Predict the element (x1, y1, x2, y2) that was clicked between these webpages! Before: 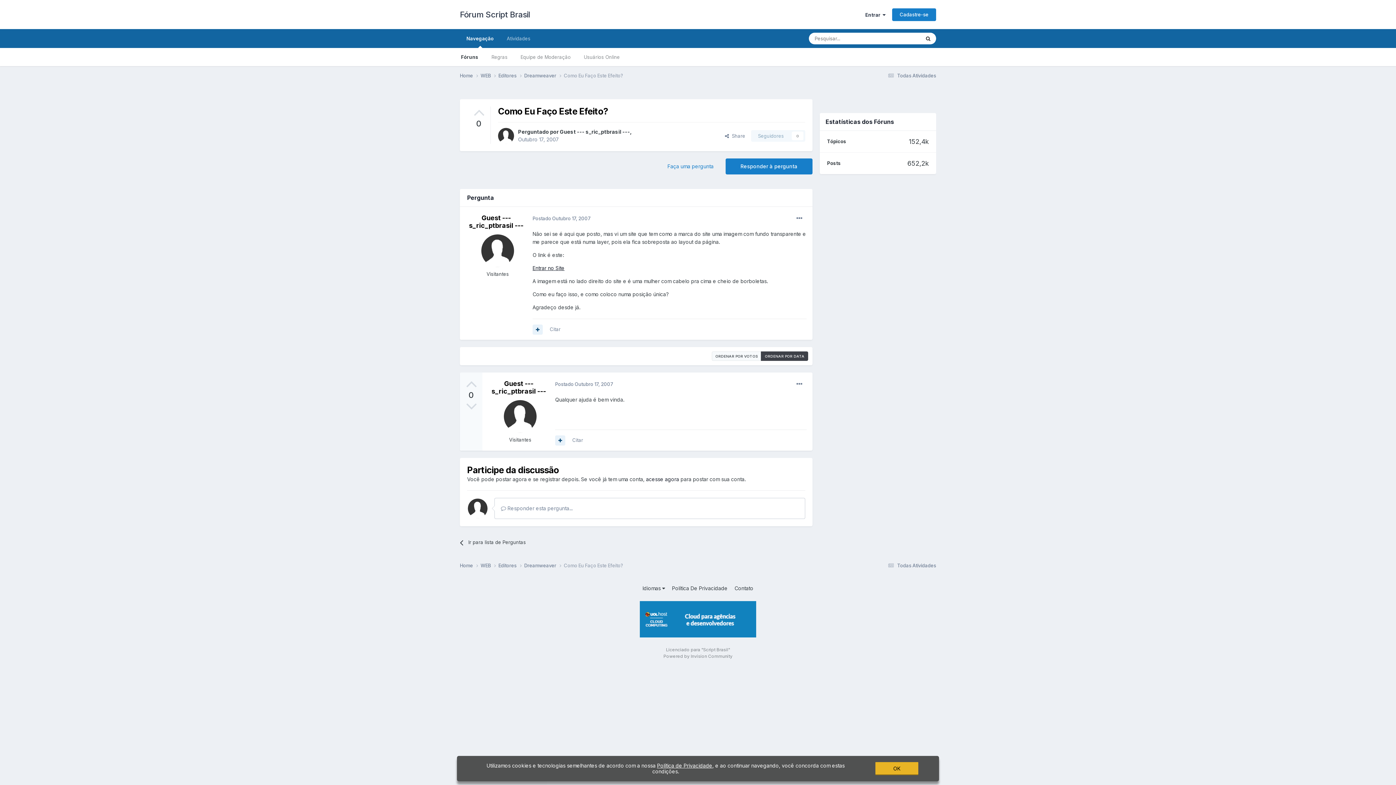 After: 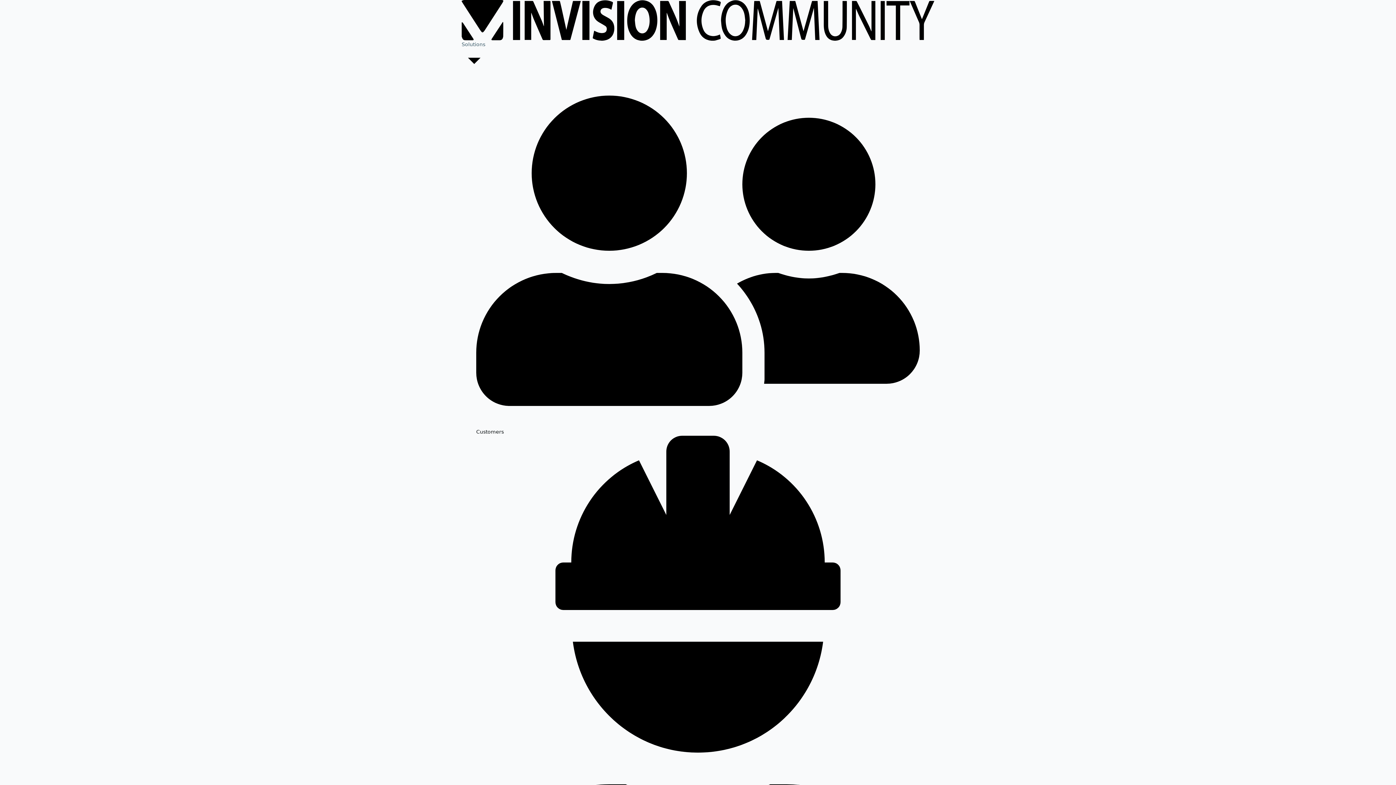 Action: label: Powered by Invision Community bbox: (663, 653, 732, 659)